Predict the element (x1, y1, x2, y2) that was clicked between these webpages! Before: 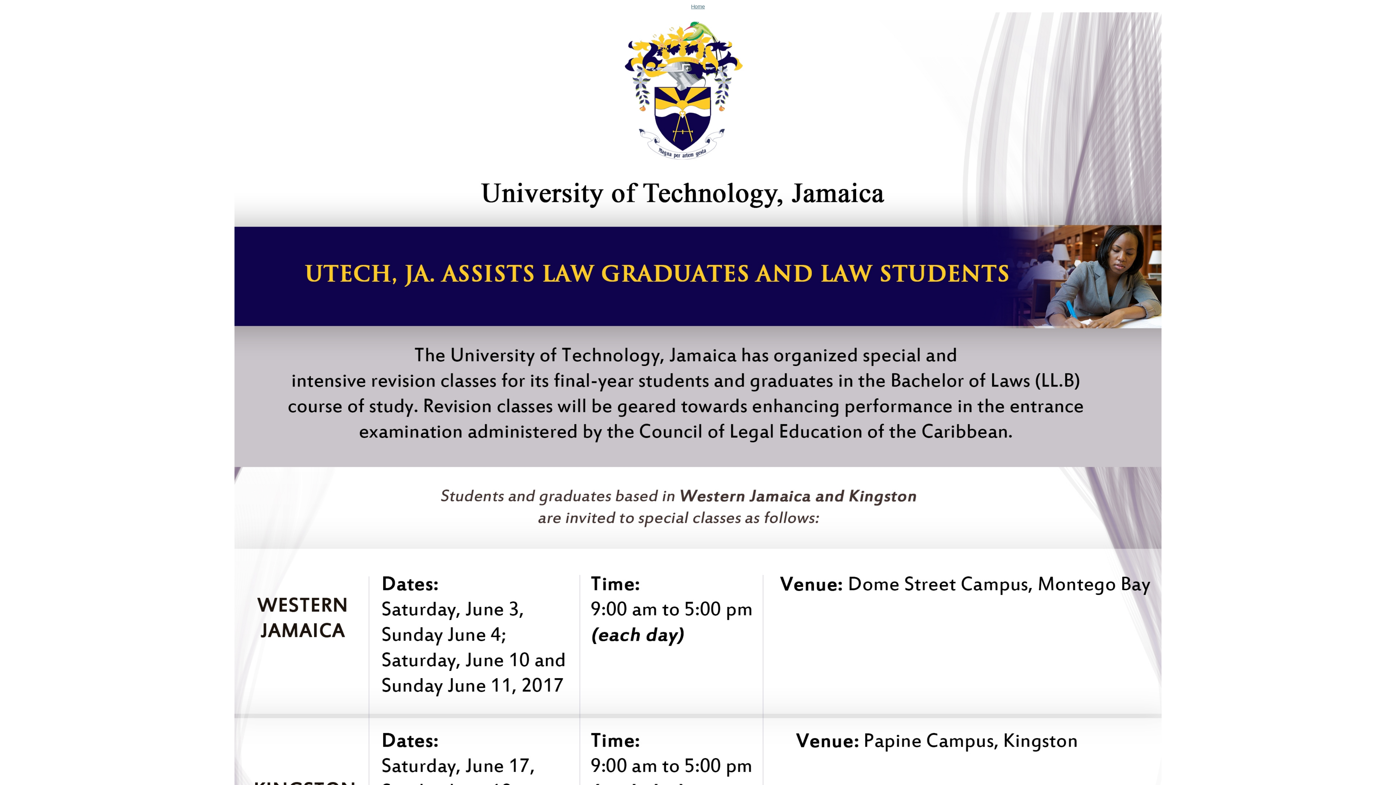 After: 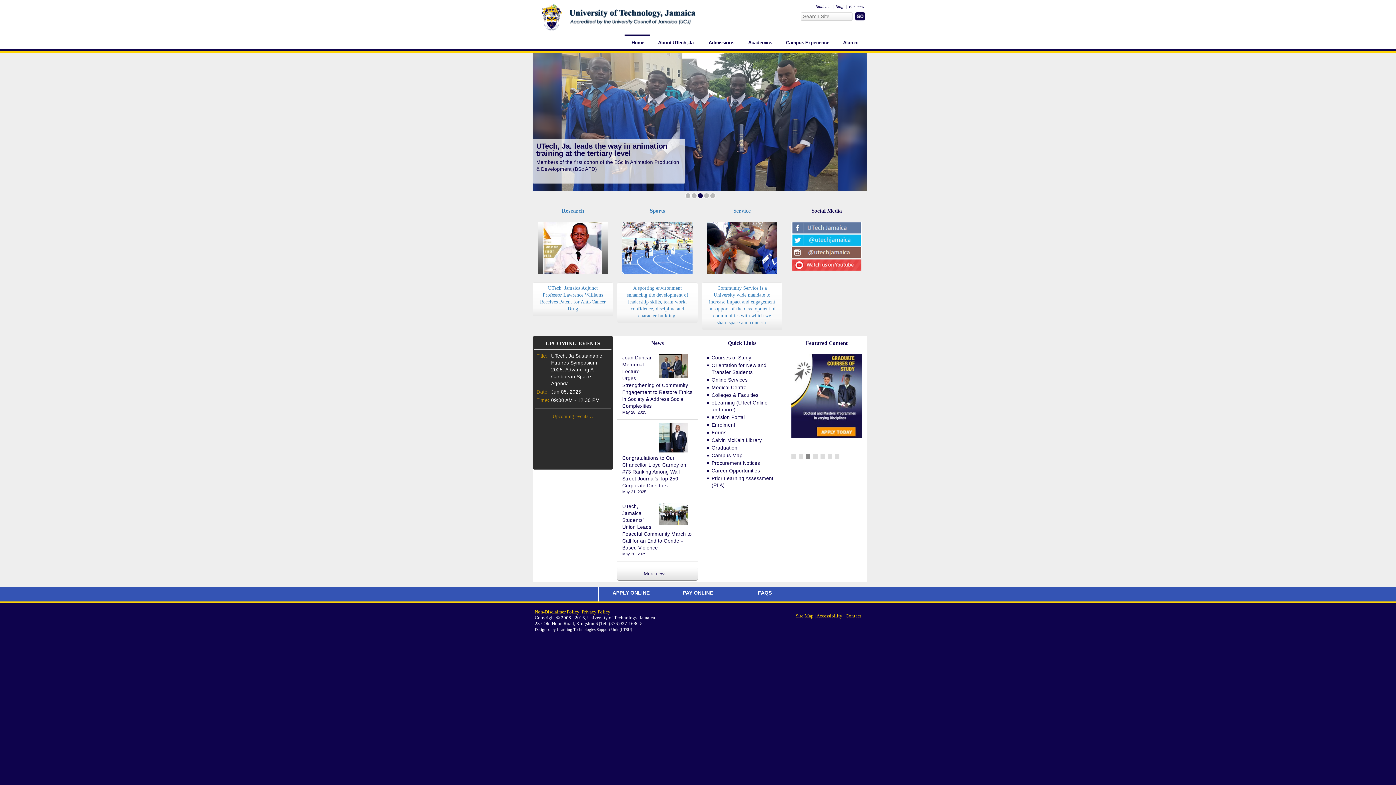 Action: bbox: (5, 2, 1390, 1216) label: Home
